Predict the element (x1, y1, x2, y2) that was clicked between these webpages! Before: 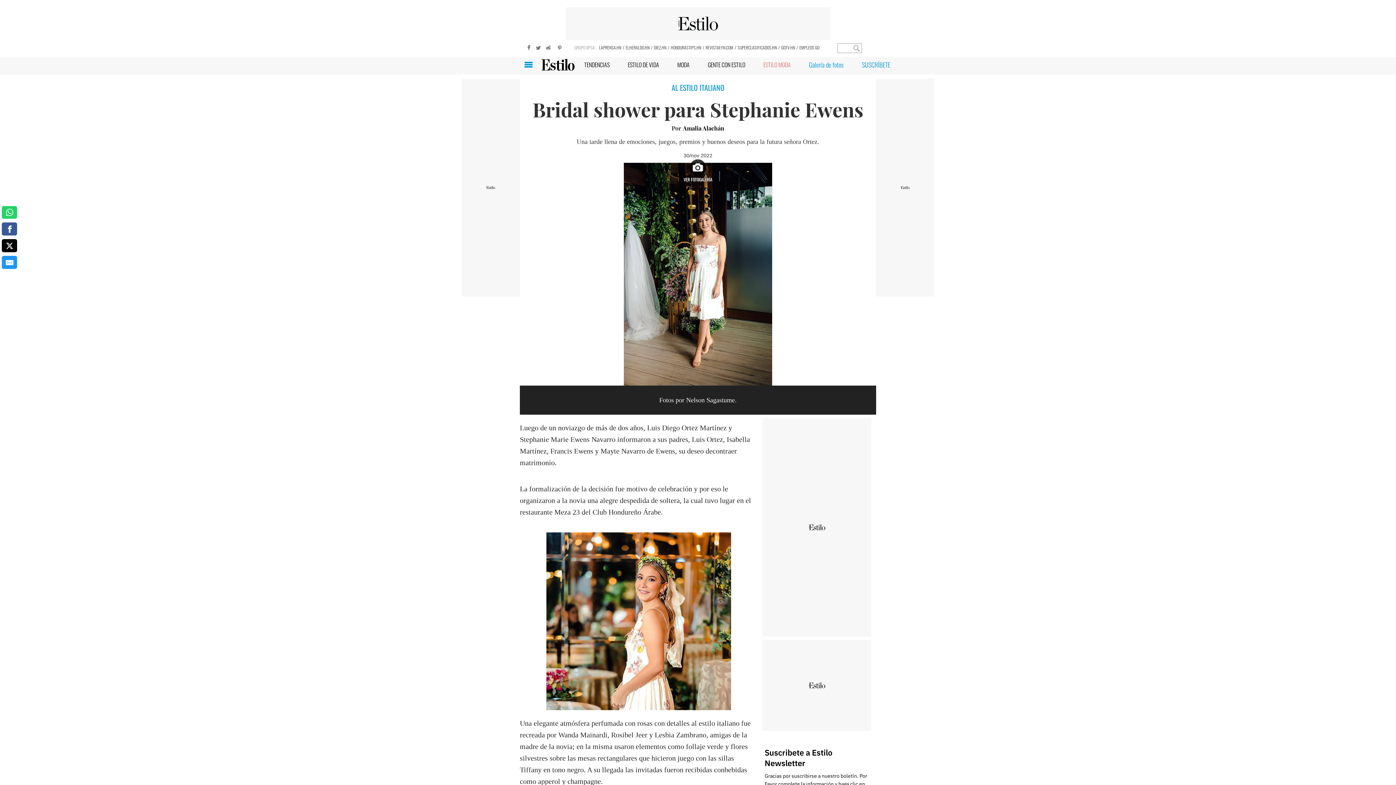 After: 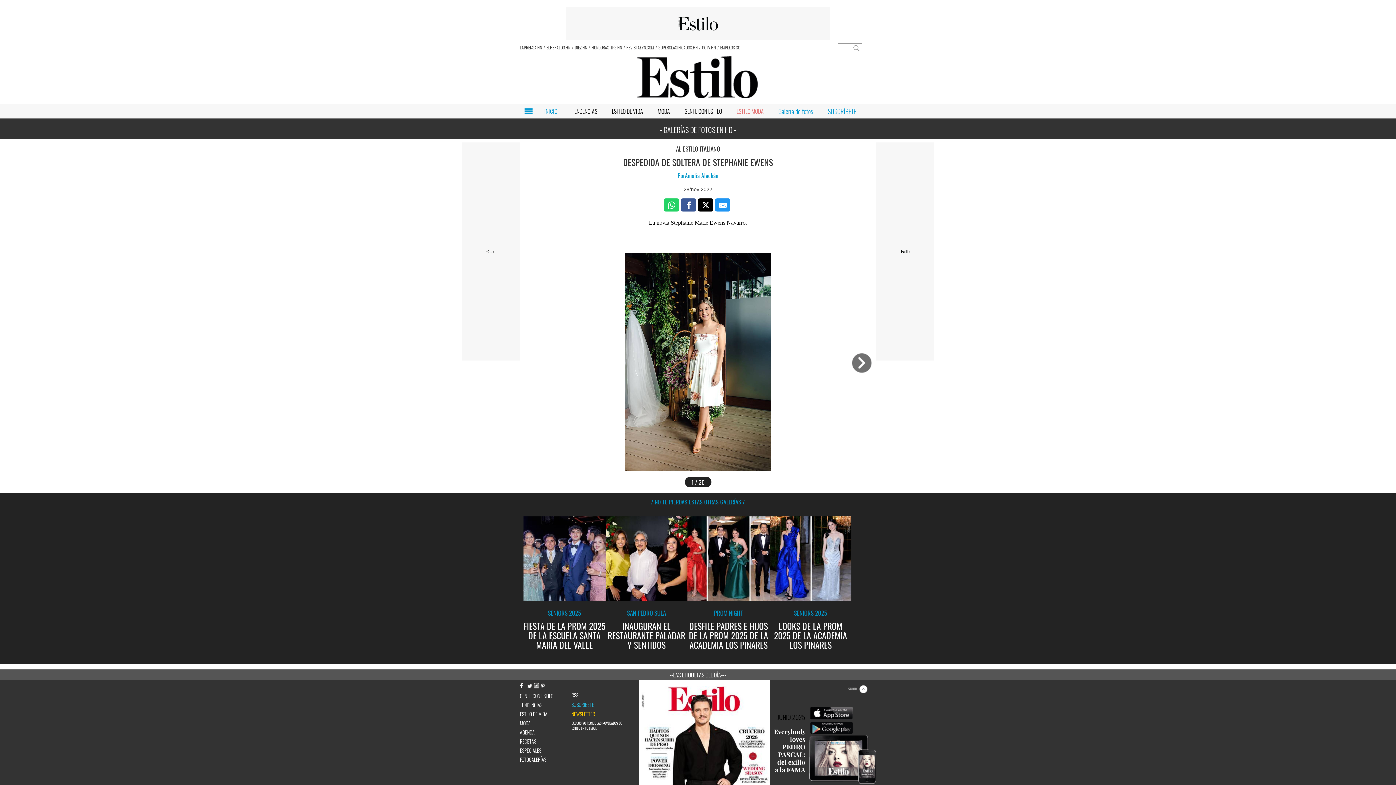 Action: label: VER FOTOGALERÍA bbox: (683, 158, 712, 195)